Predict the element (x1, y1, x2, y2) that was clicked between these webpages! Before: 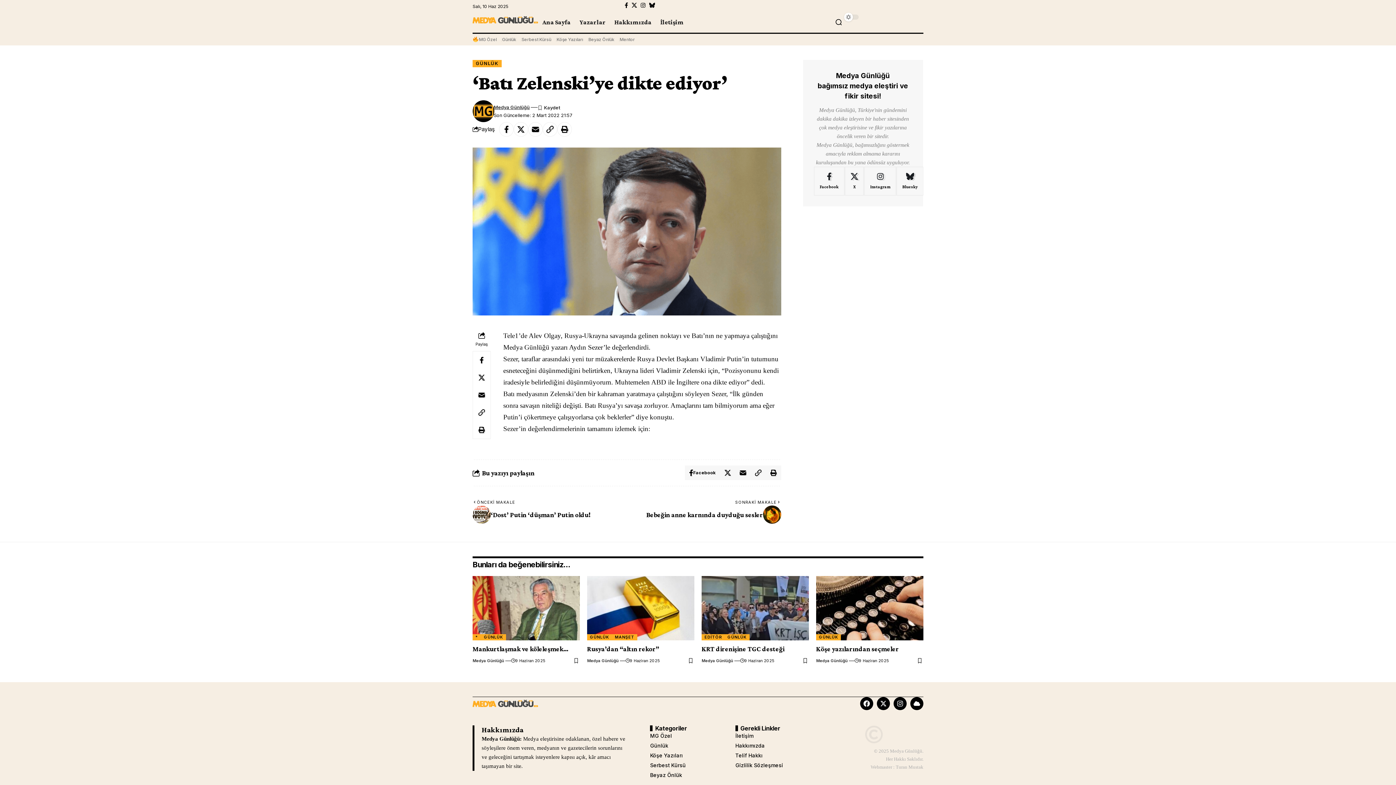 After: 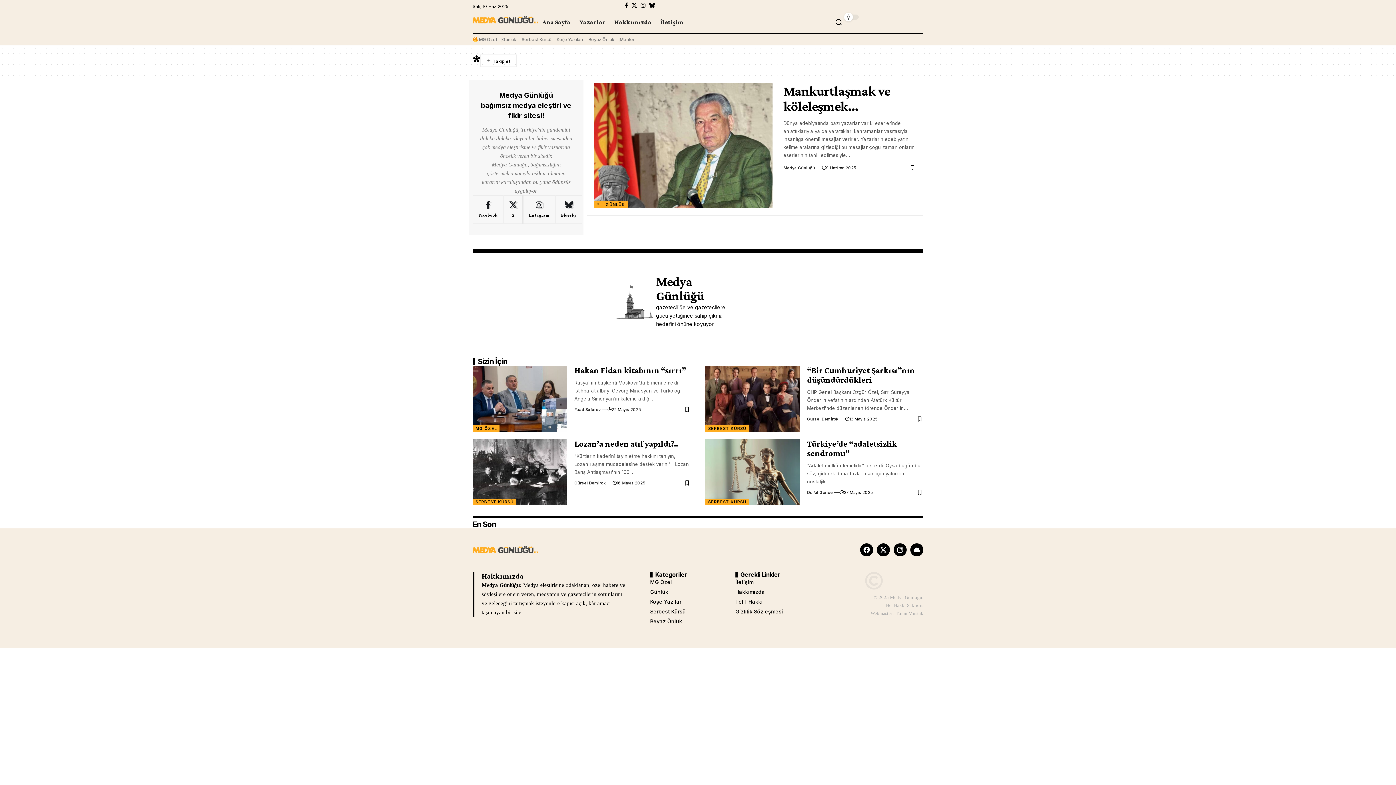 Action: bbox: (472, 634, 481, 640) label: *